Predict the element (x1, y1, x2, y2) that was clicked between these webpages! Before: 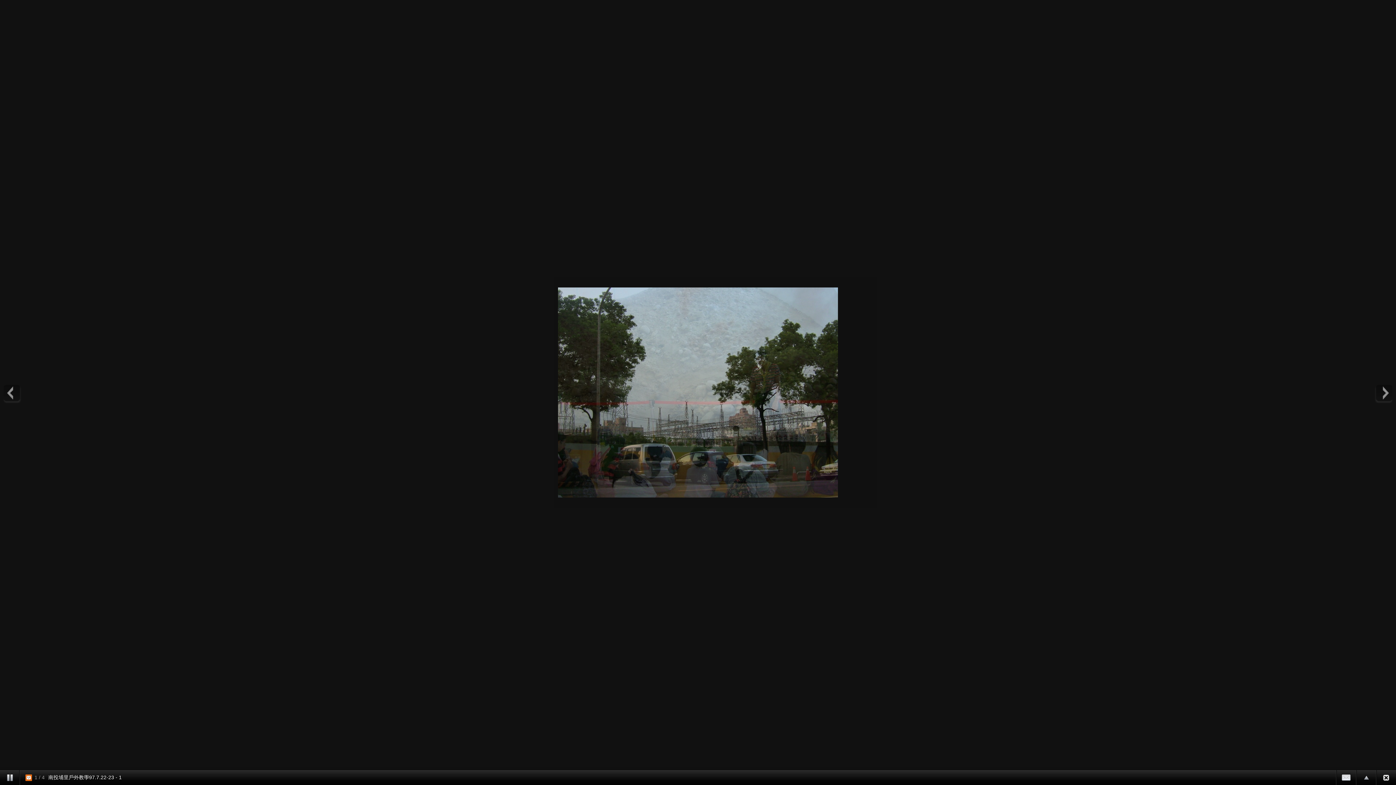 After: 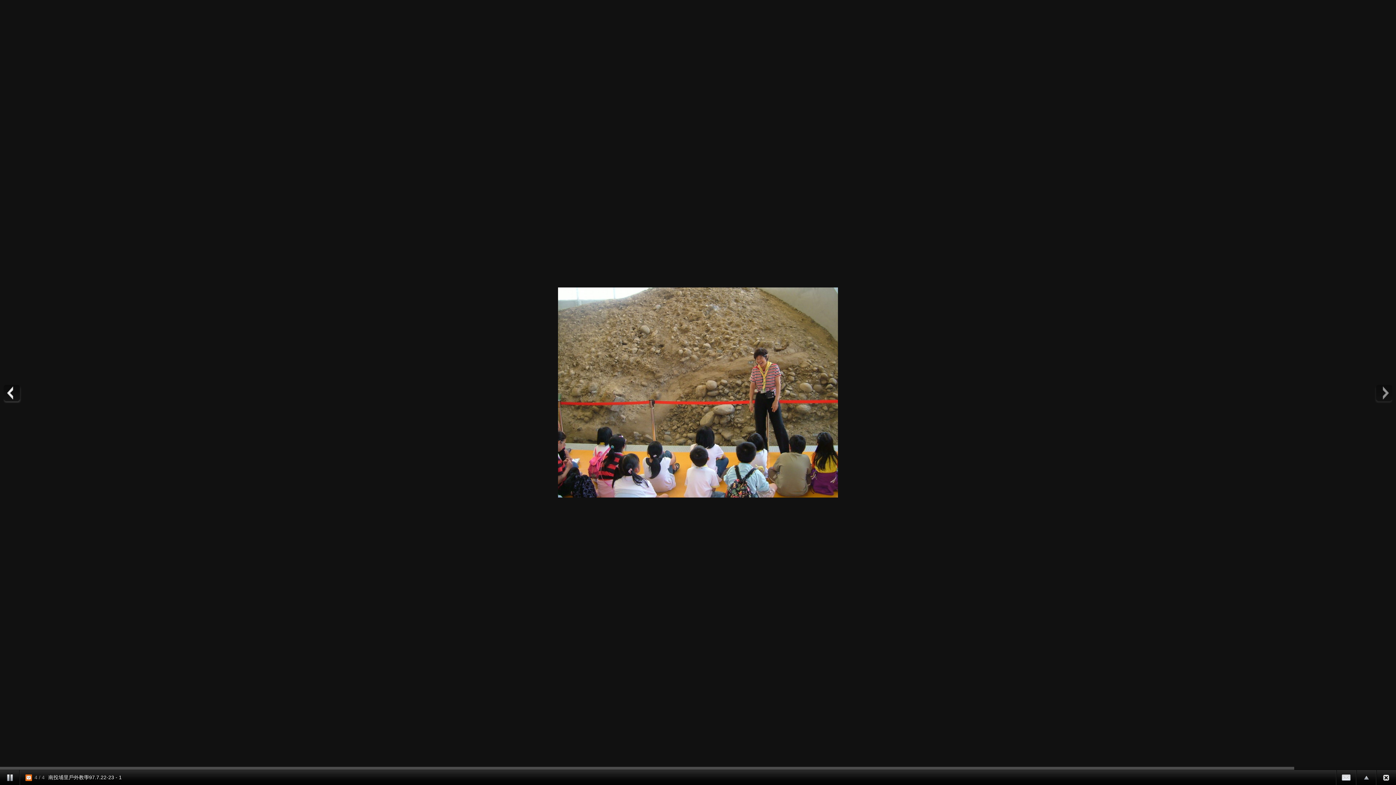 Action: bbox: (3, 385, 21, 403)